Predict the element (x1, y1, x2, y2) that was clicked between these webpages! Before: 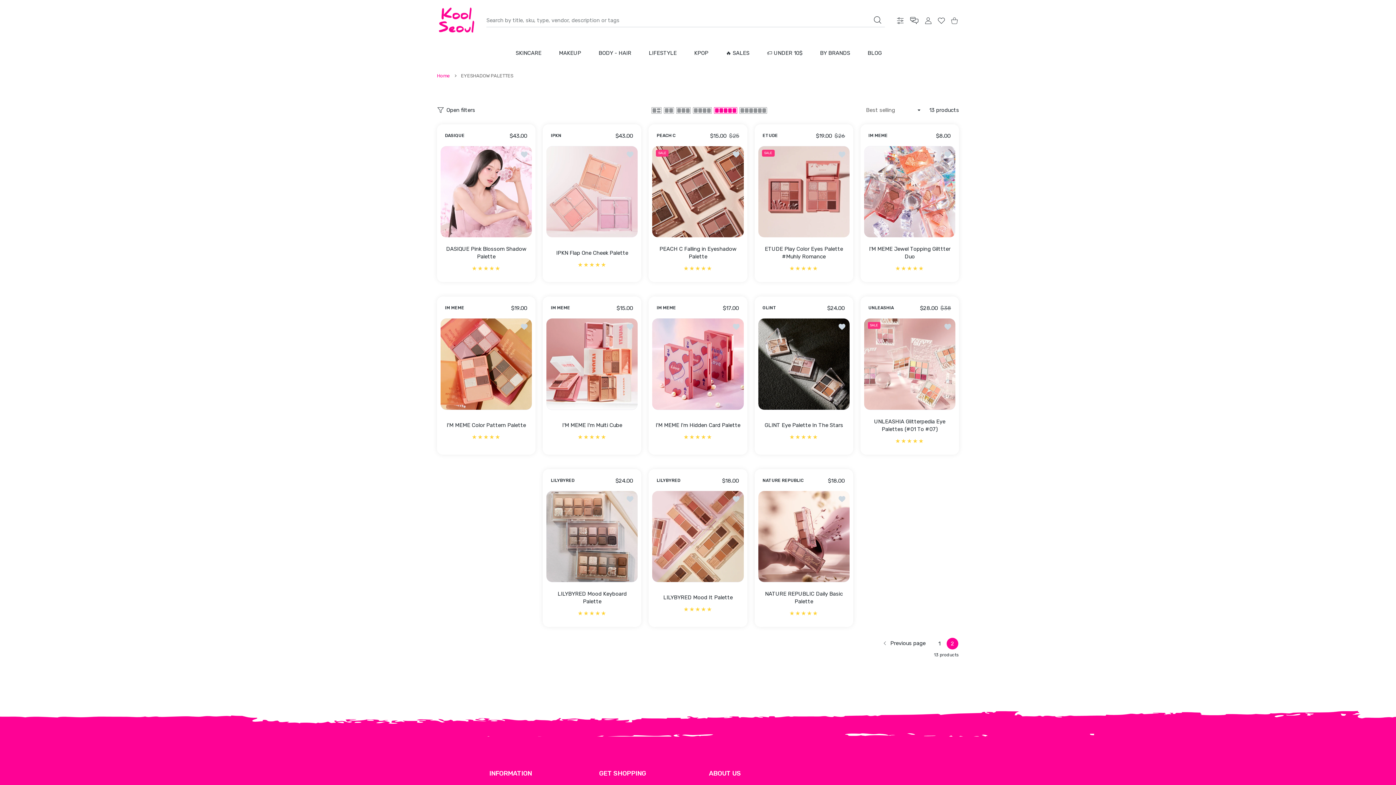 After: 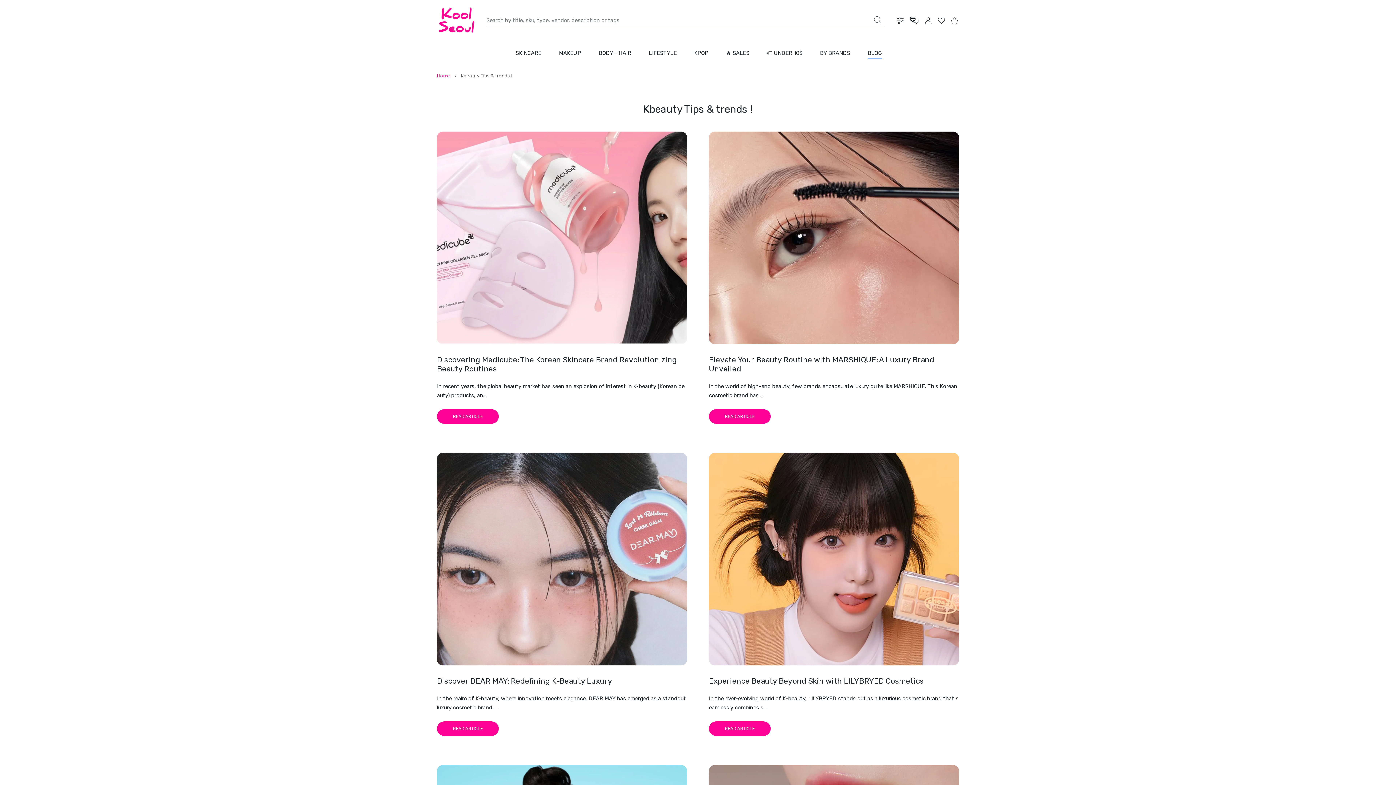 Action: label: BLOG bbox: (858, 45, 891, 61)